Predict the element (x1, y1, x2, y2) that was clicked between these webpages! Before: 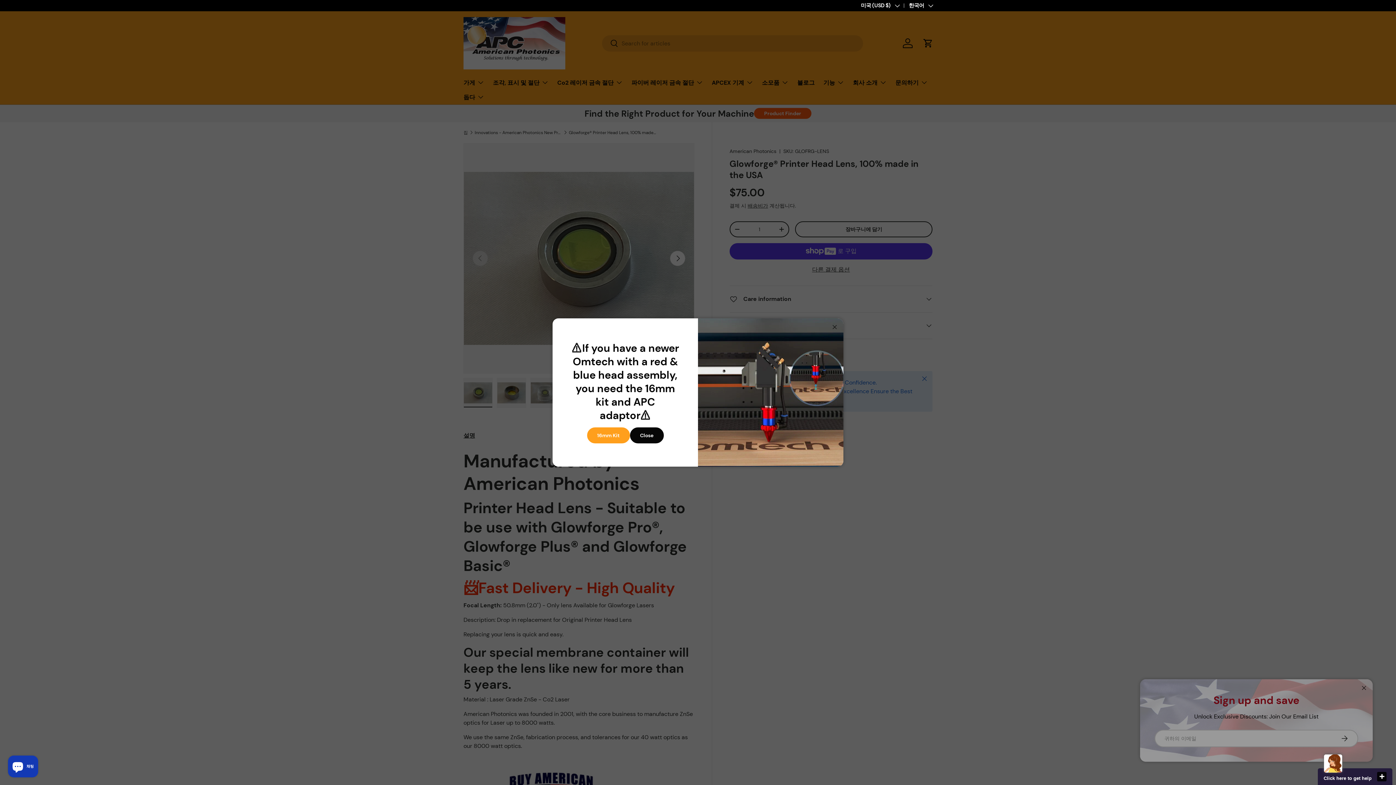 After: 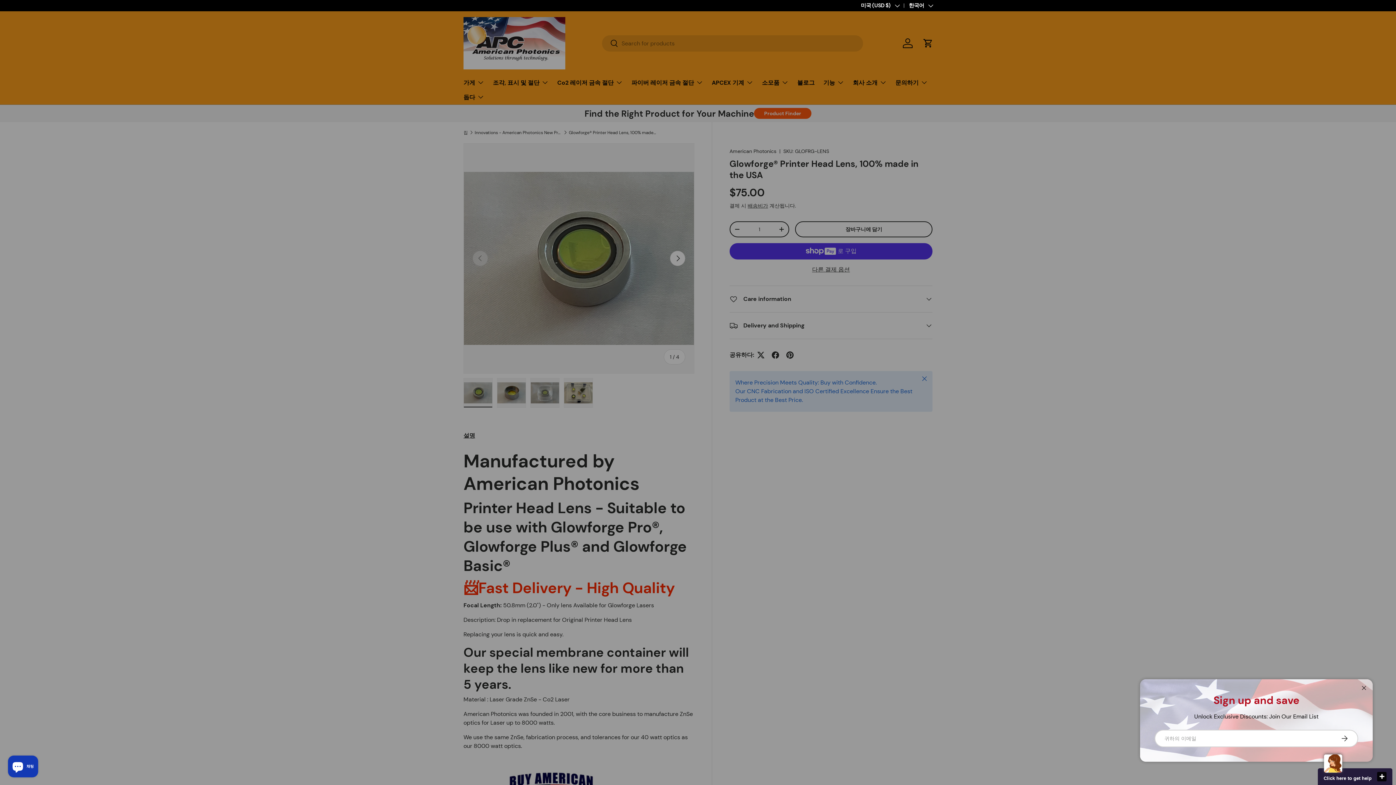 Action: bbox: (828, 320, 841, 335) label: 닫다